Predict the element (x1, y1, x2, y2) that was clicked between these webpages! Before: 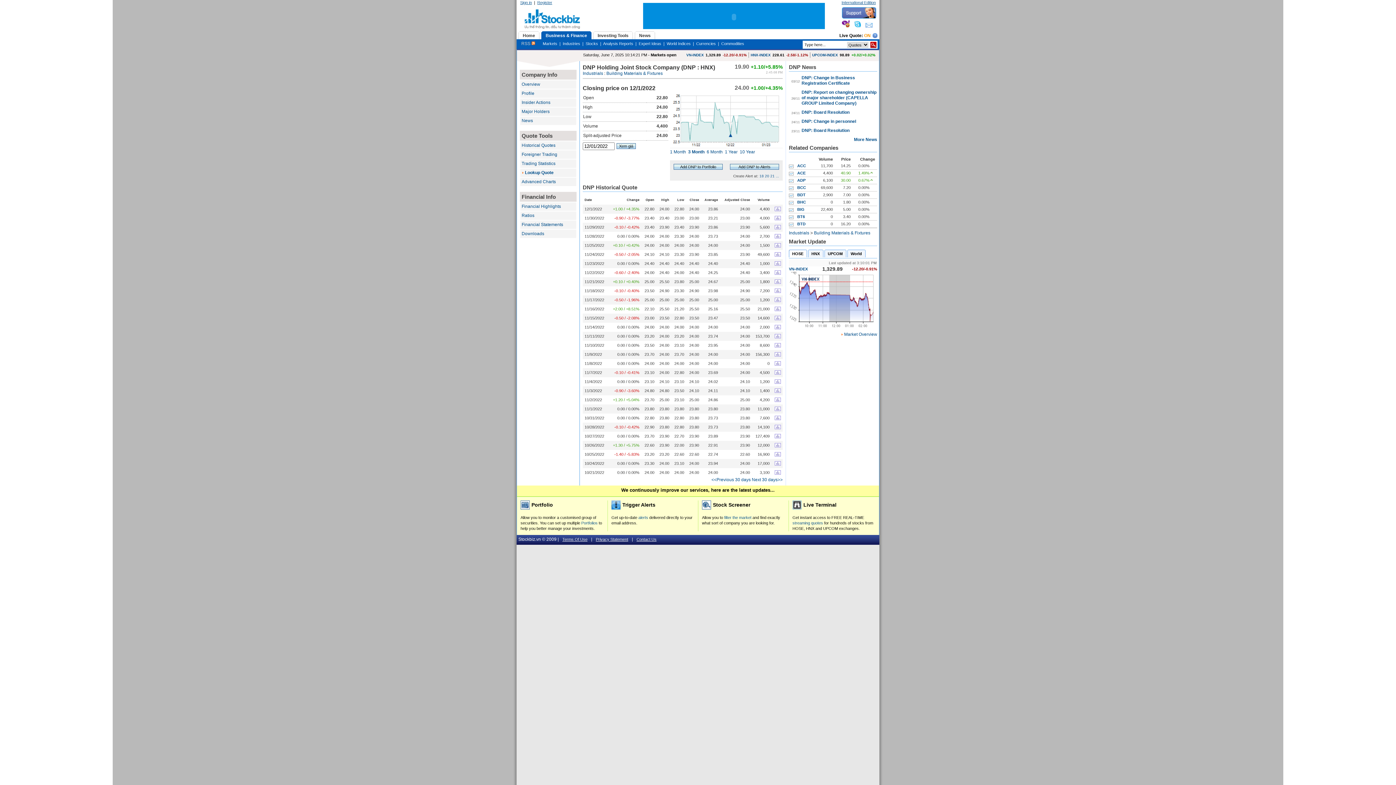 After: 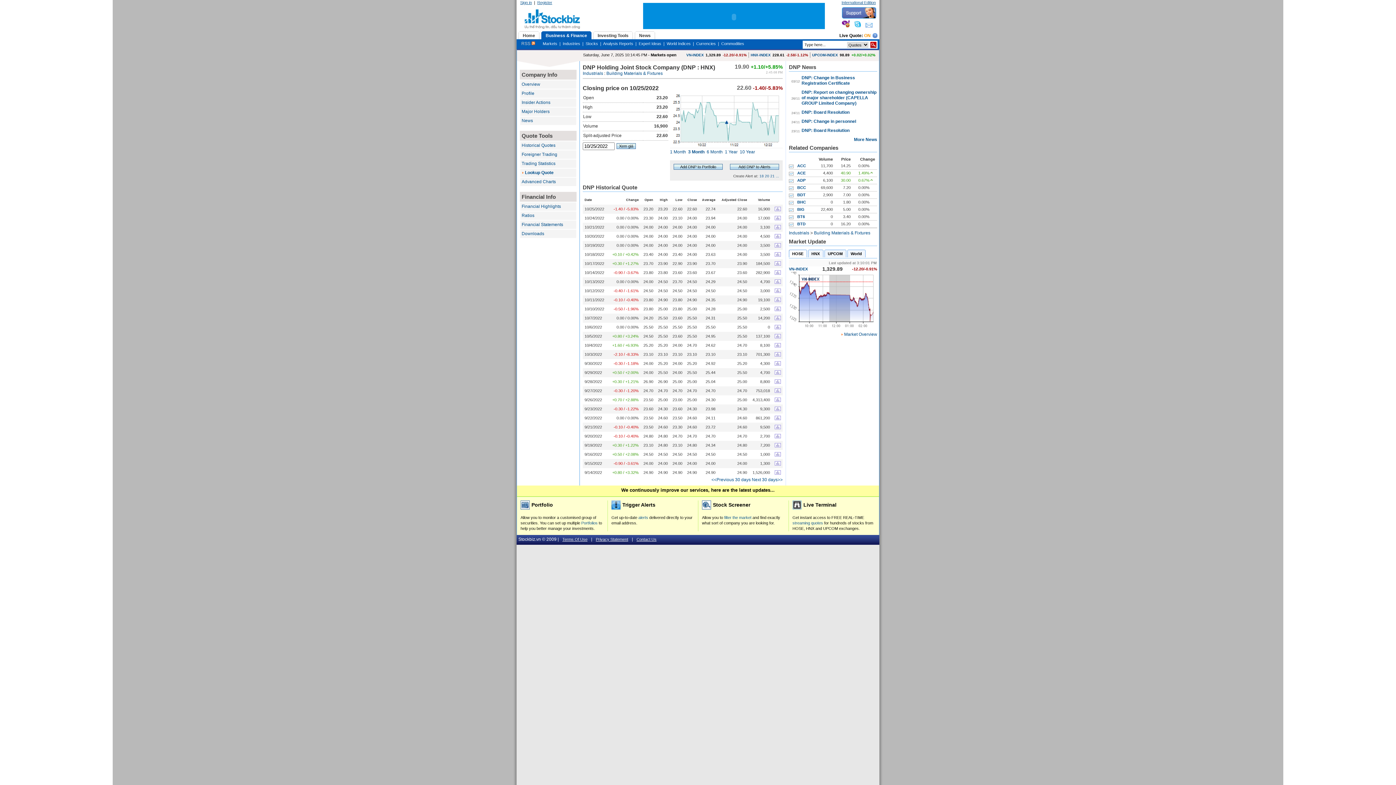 Action: bbox: (774, 453, 781, 457)